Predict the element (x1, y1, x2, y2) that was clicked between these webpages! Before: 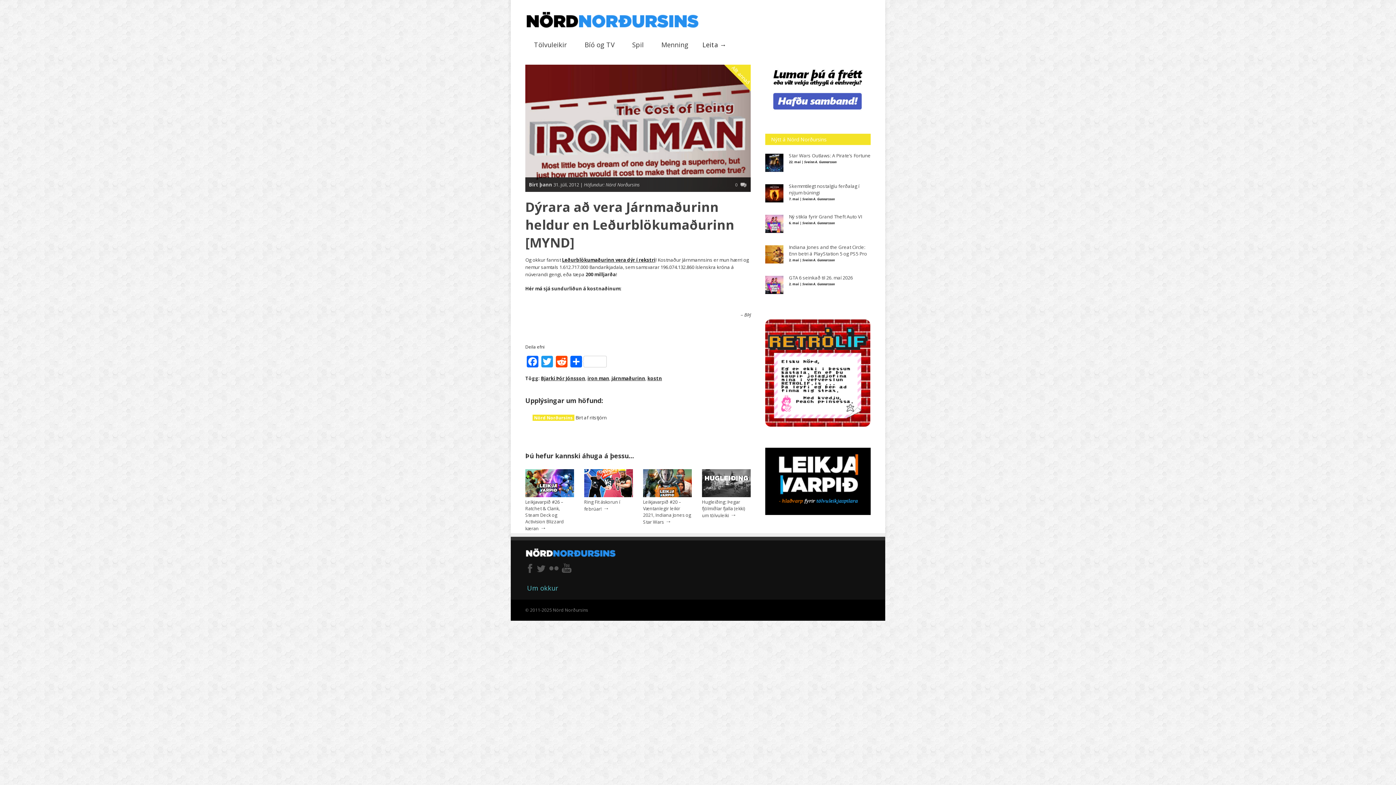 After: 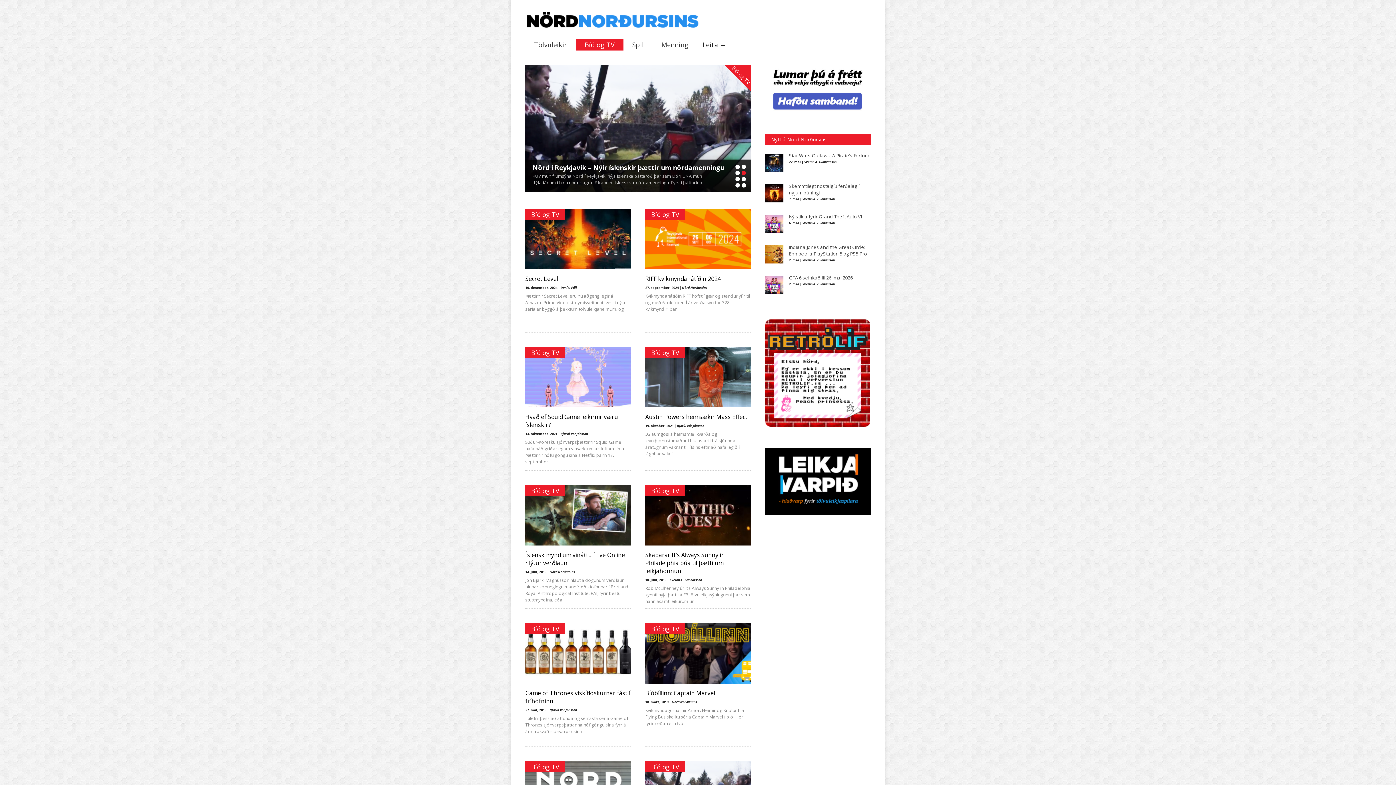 Action: bbox: (576, 38, 623, 50) label: Bíó og TV